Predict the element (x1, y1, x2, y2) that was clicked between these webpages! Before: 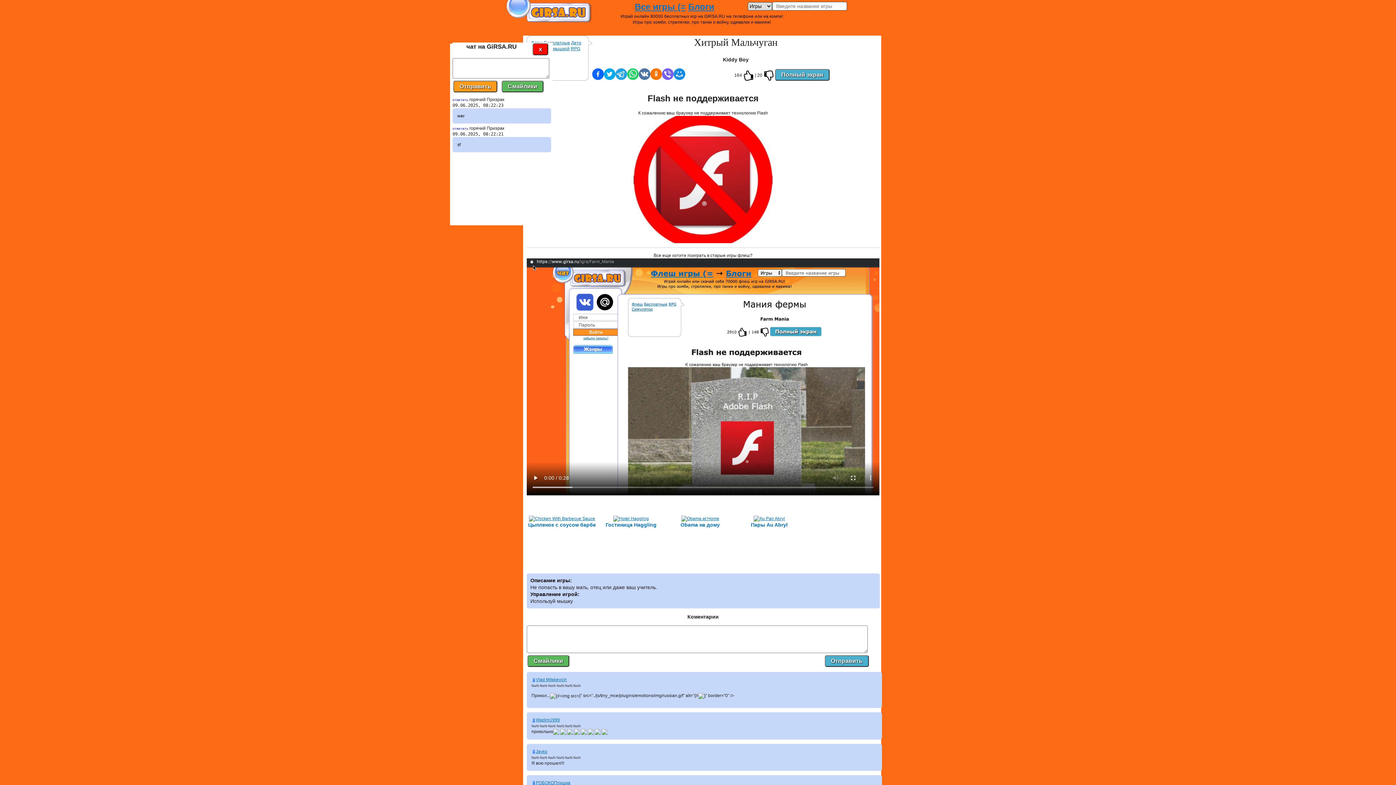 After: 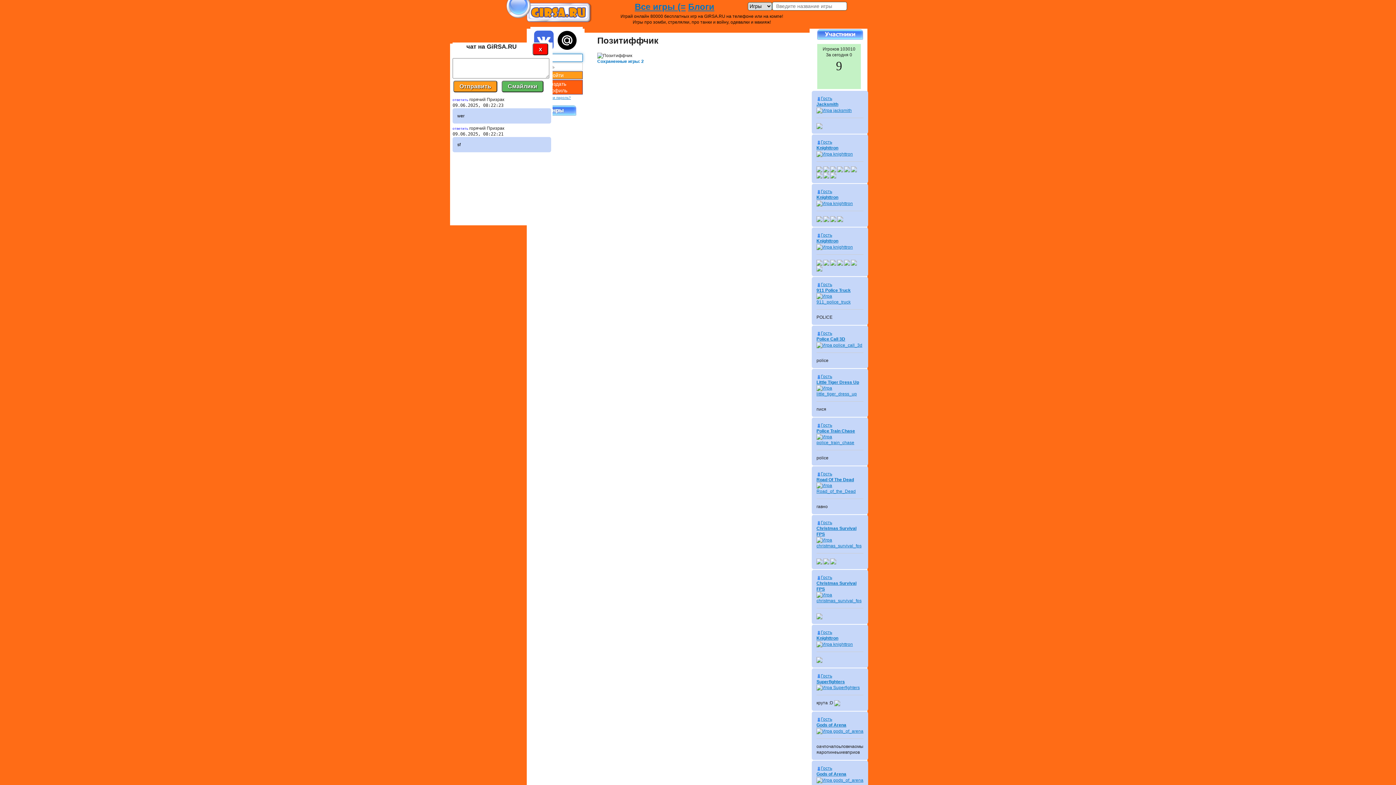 Action: label: Позитиффчик bbox: (531, 623, 565, 628)